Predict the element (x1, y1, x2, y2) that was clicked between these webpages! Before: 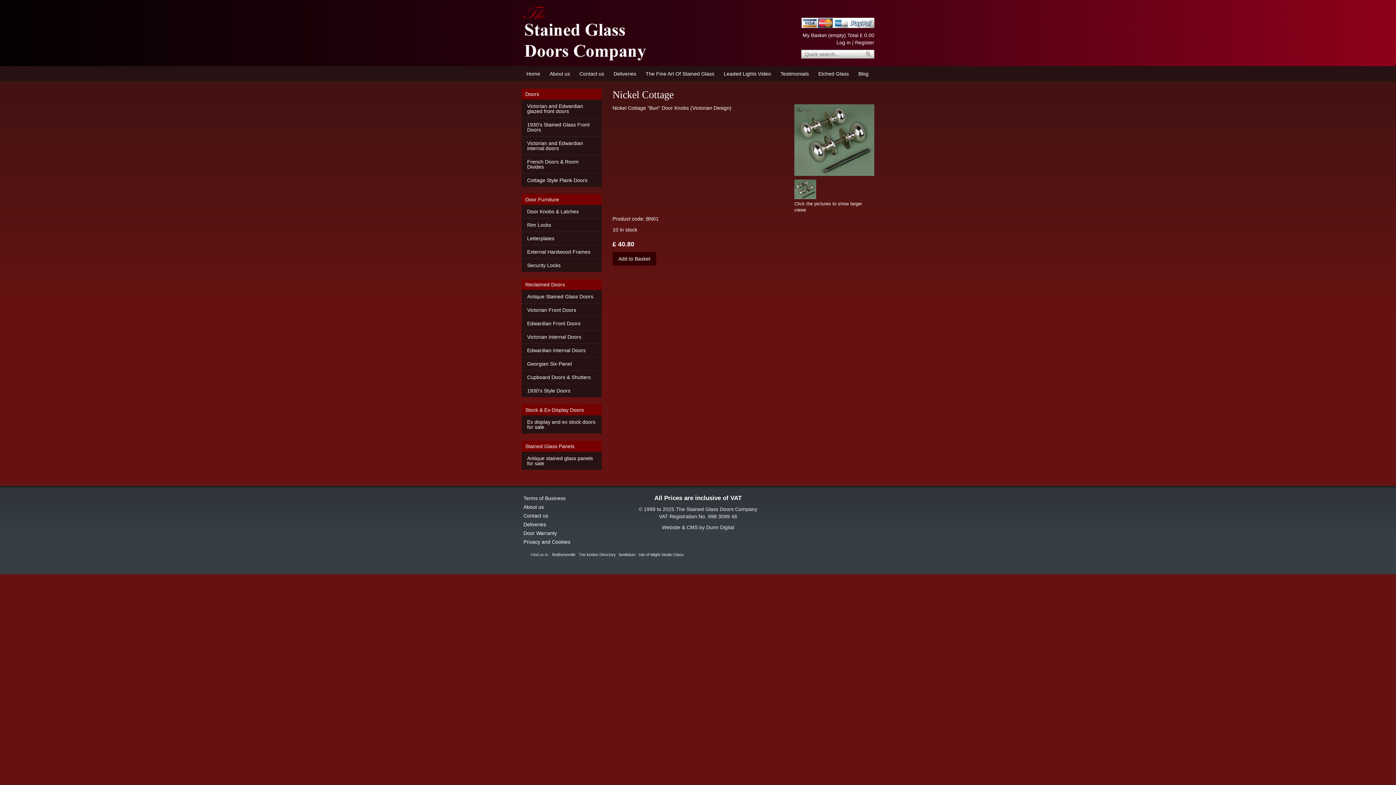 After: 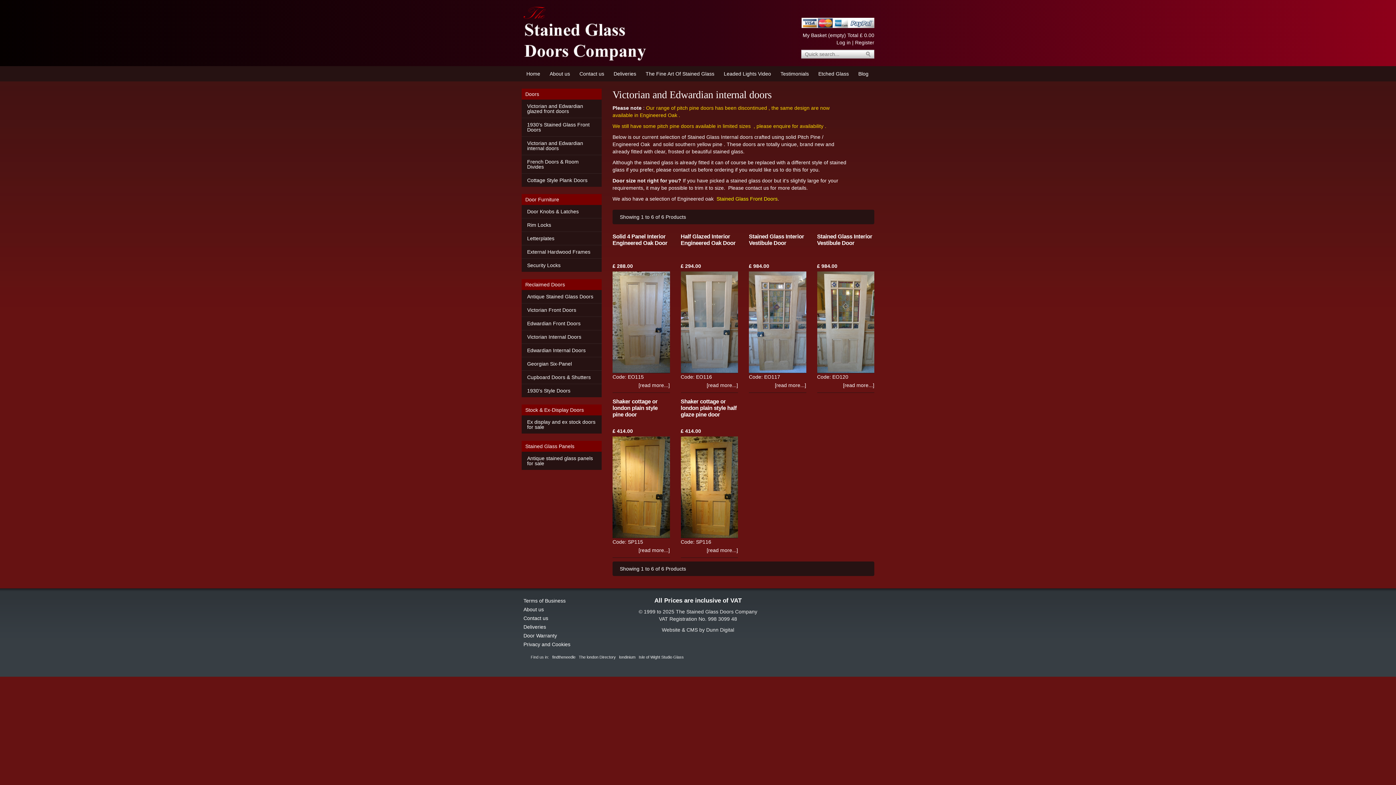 Action: label: Victorian and Edwardian internal doors bbox: (521, 136, 601, 155)